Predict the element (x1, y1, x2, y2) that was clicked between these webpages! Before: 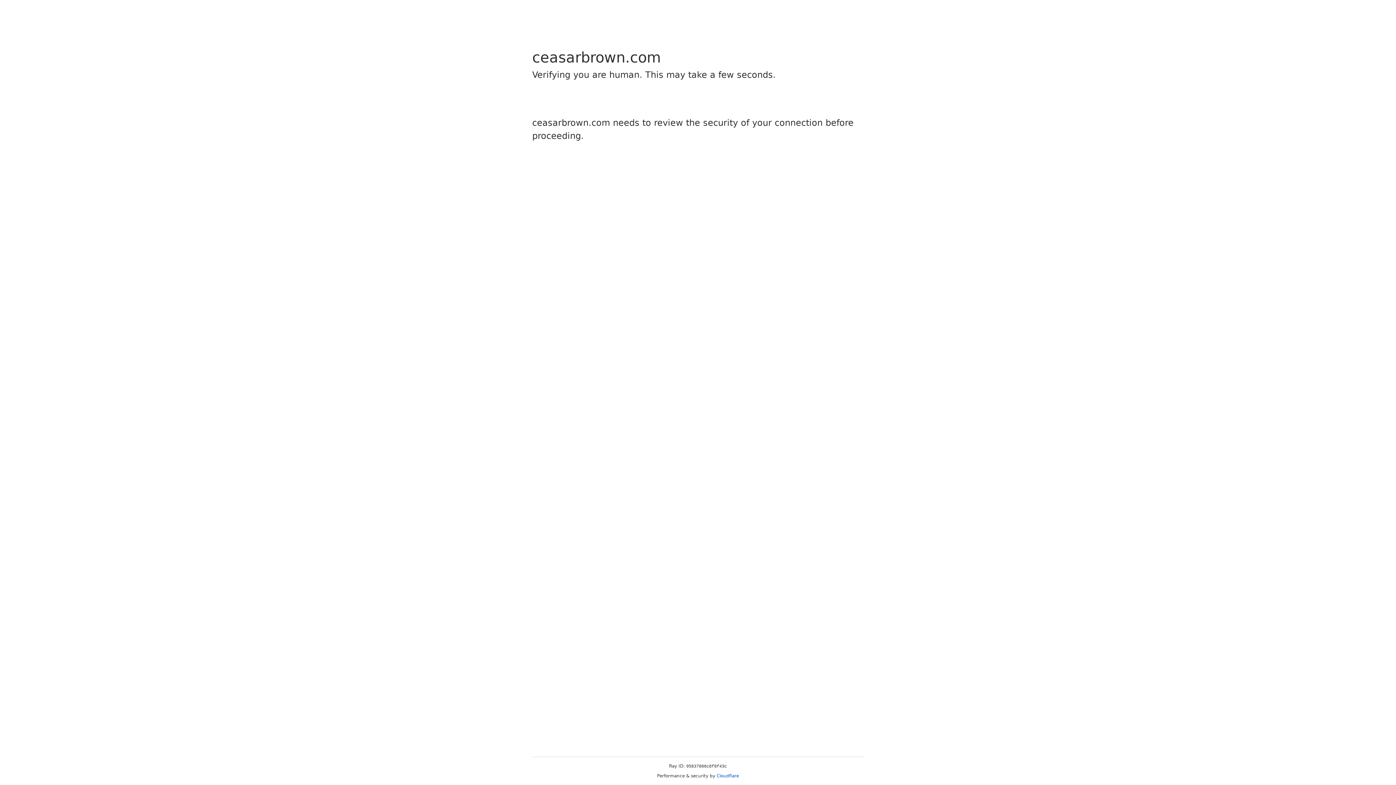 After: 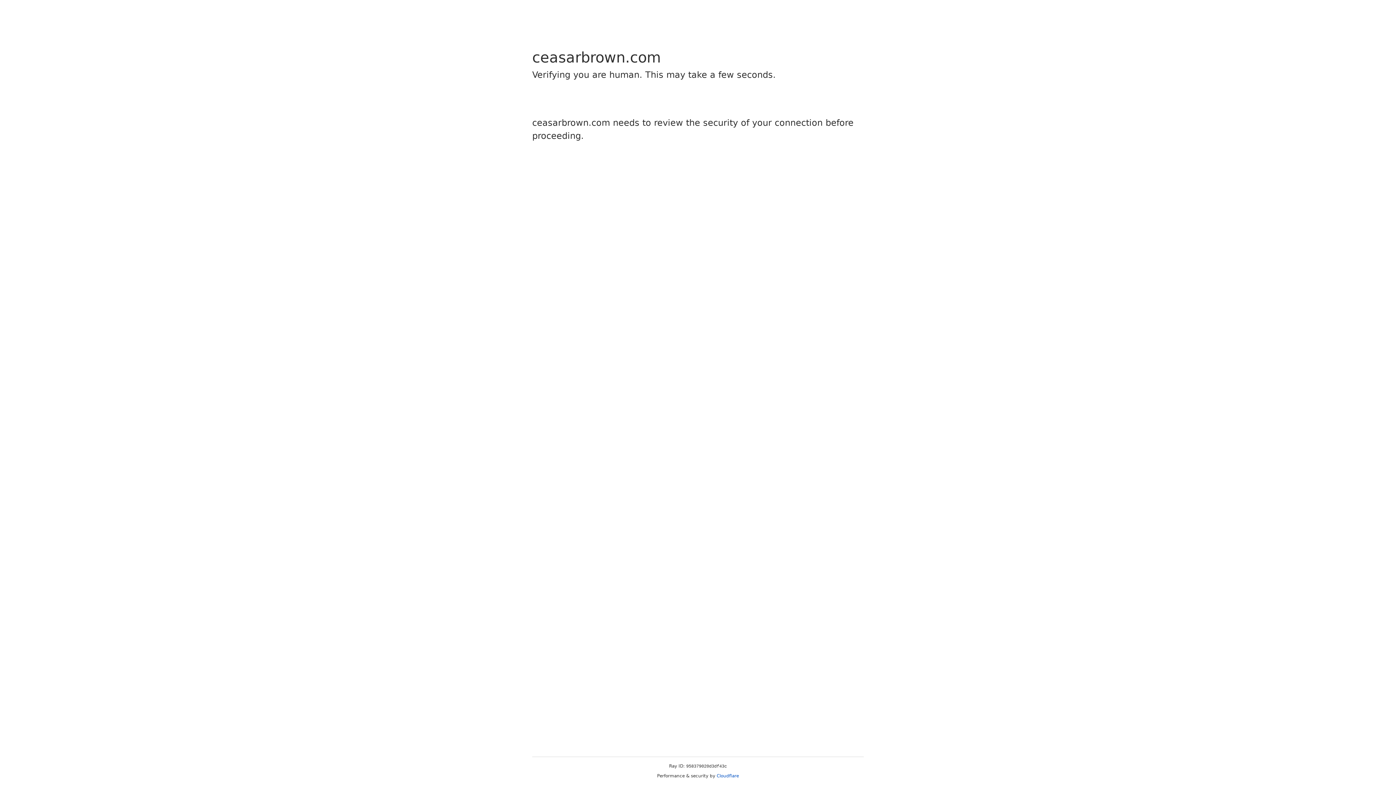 Action: label: Cloudflare bbox: (716, 773, 739, 778)